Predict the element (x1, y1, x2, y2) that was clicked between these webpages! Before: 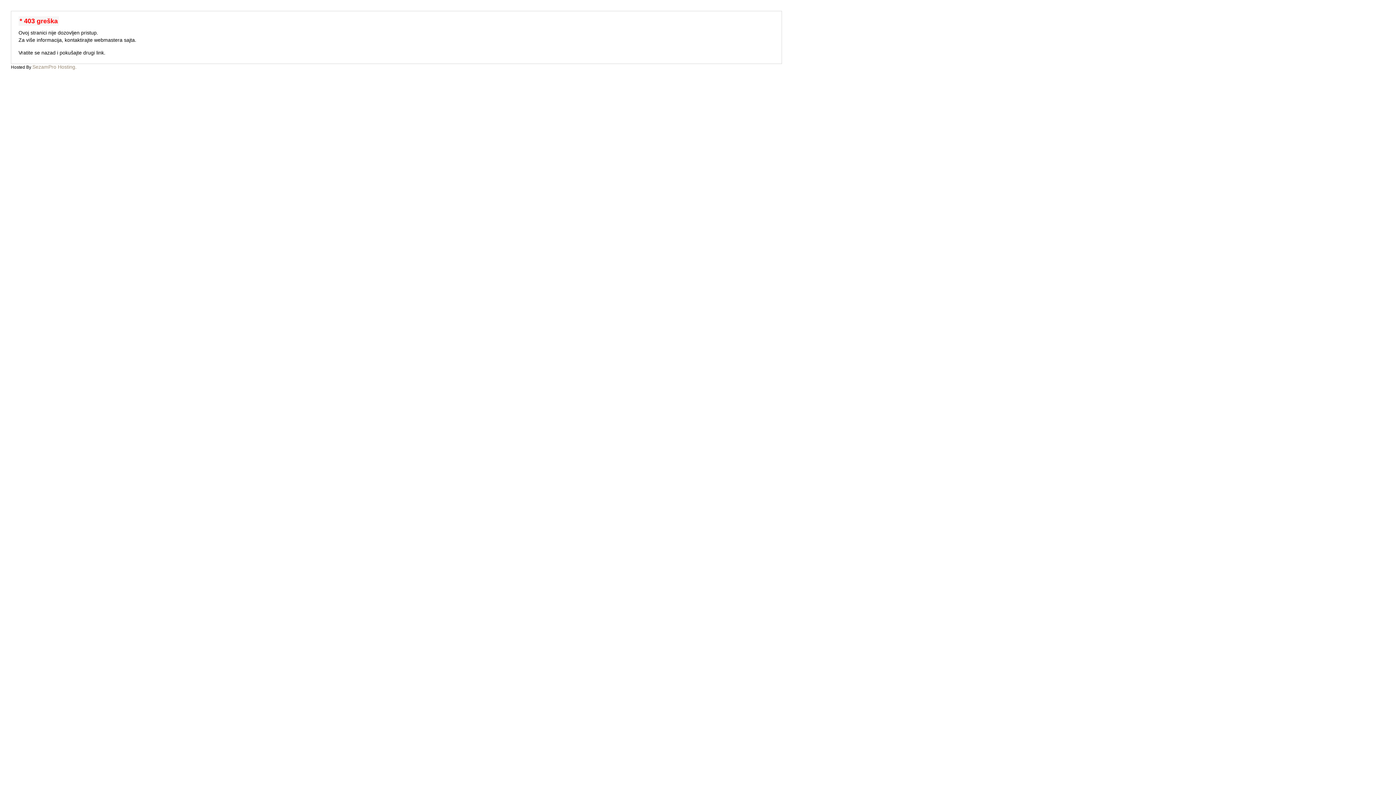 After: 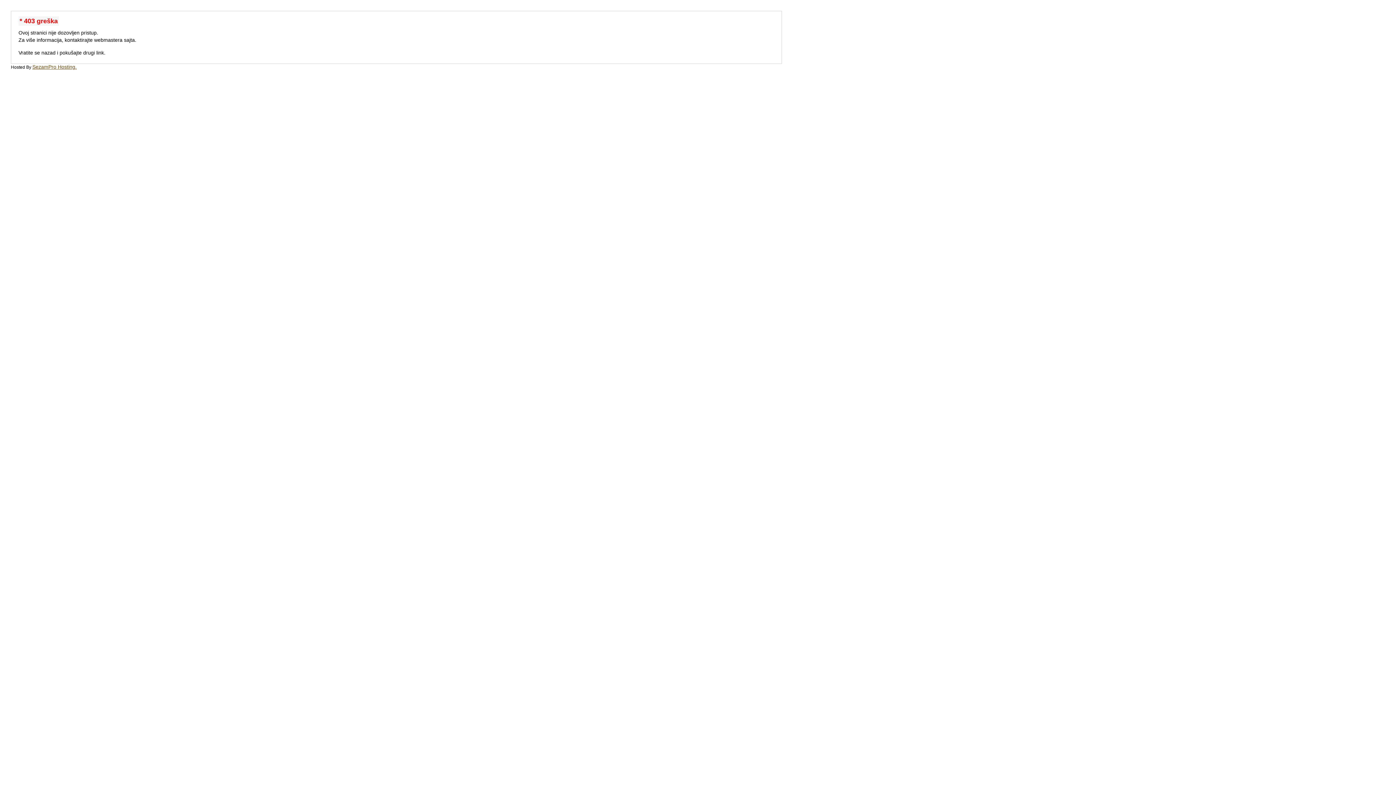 Action: label: SezamPro Hosting. bbox: (32, 64, 76, 69)